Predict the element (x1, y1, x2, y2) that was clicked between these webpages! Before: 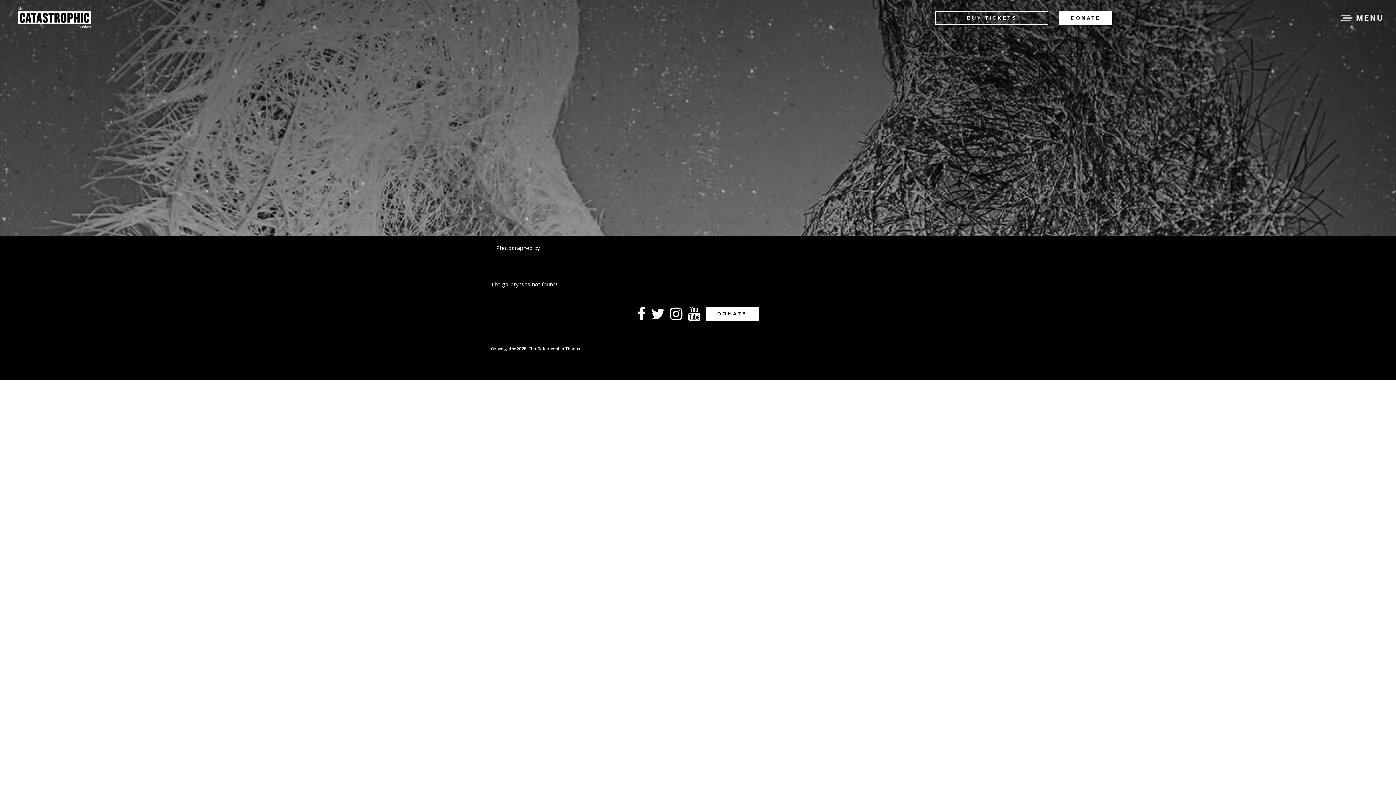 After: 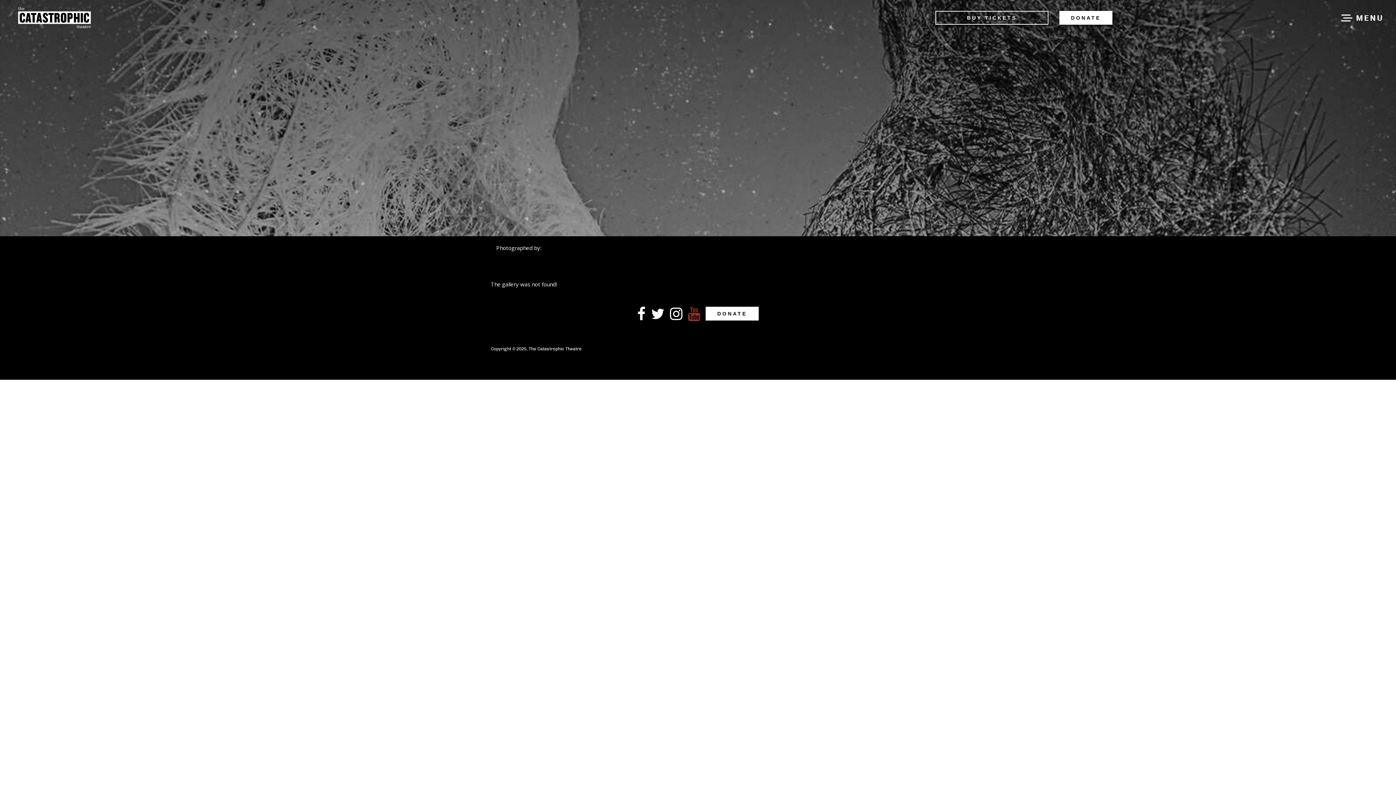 Action: bbox: (688, 314, 700, 320)